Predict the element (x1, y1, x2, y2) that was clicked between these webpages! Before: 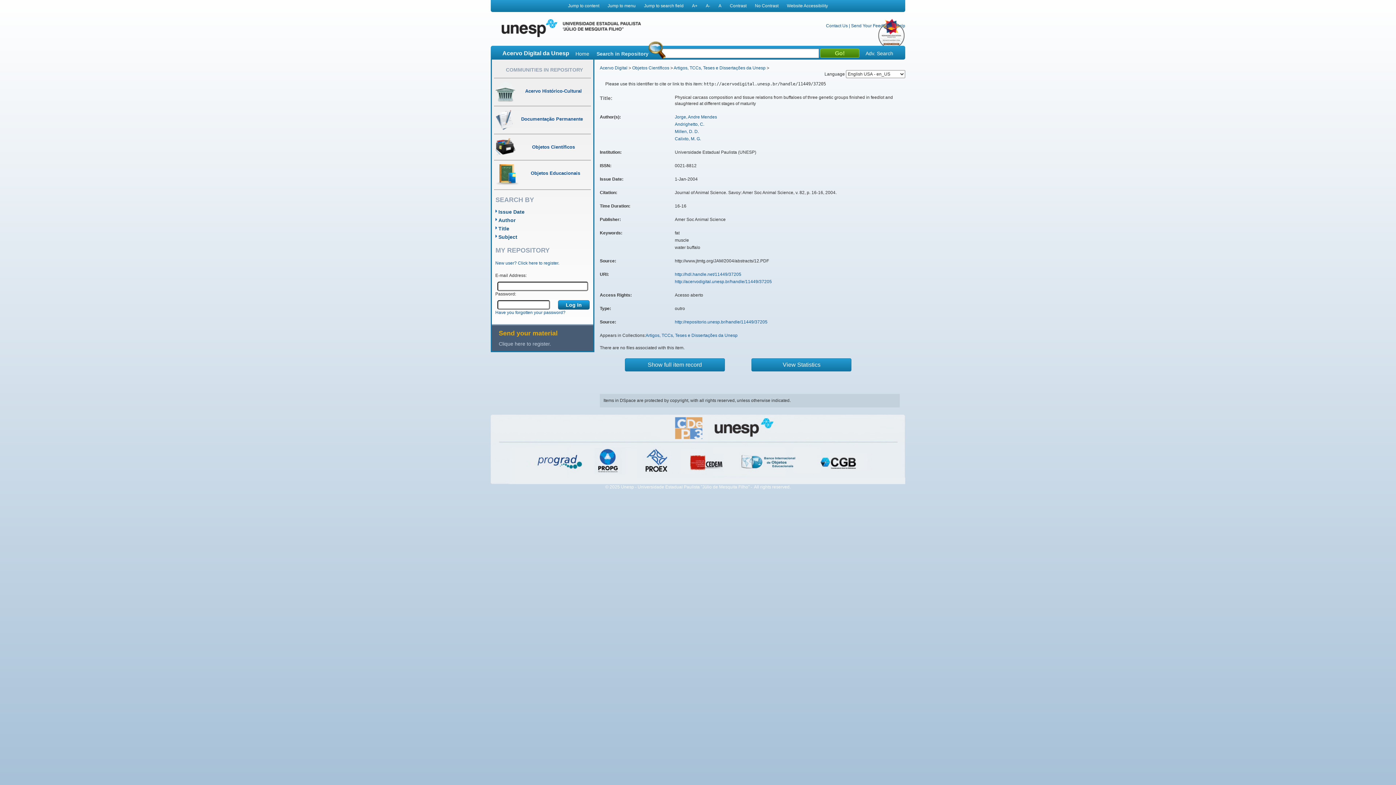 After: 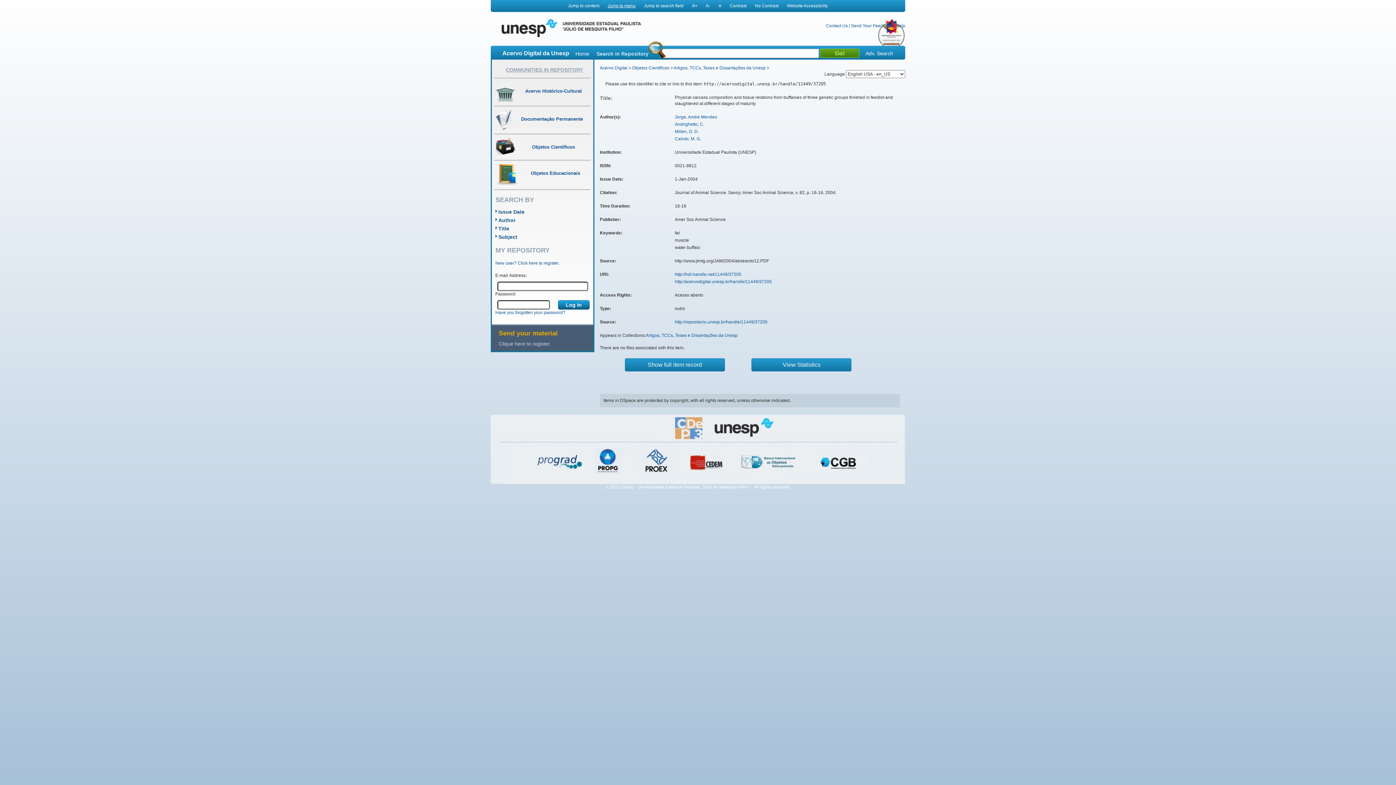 Action: label: Jump to menu bbox: (607, 3, 635, 8)